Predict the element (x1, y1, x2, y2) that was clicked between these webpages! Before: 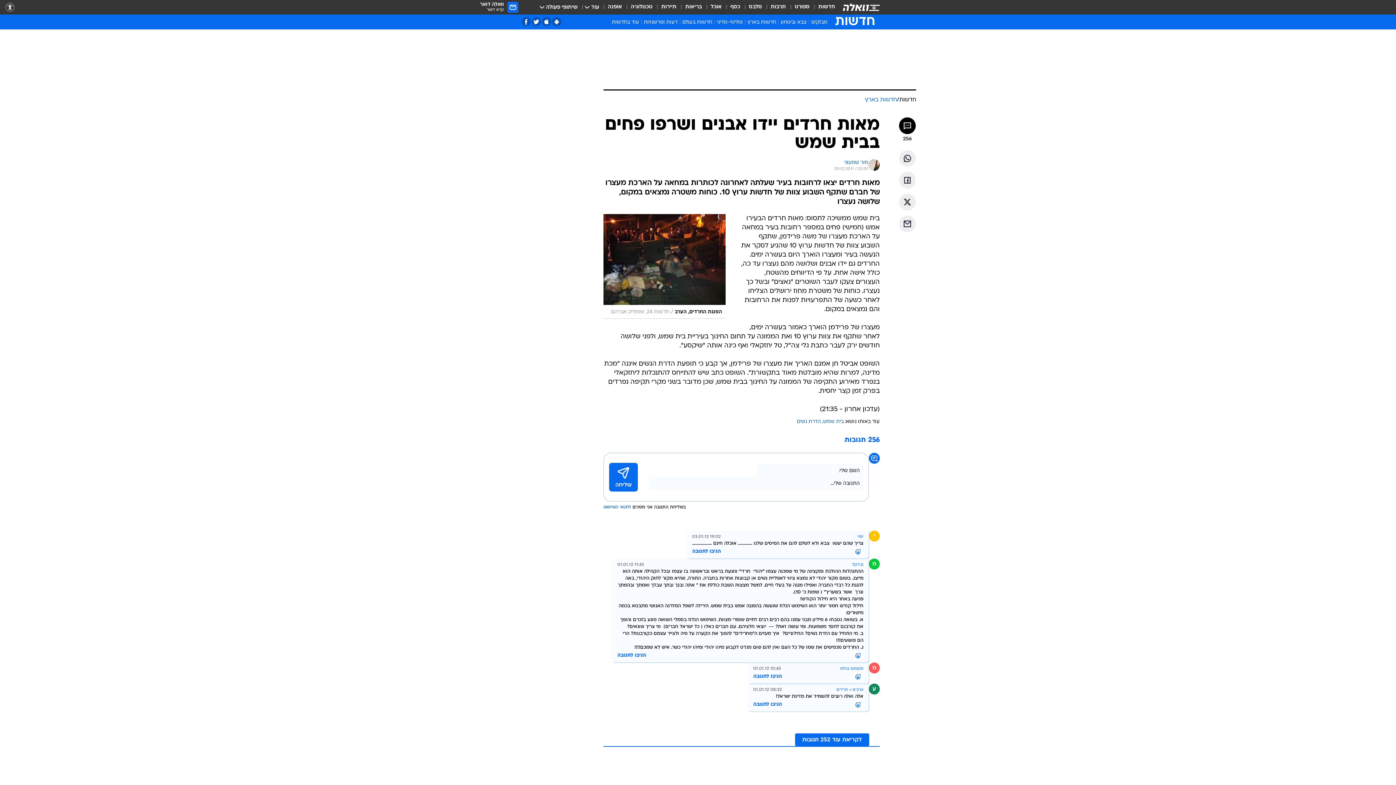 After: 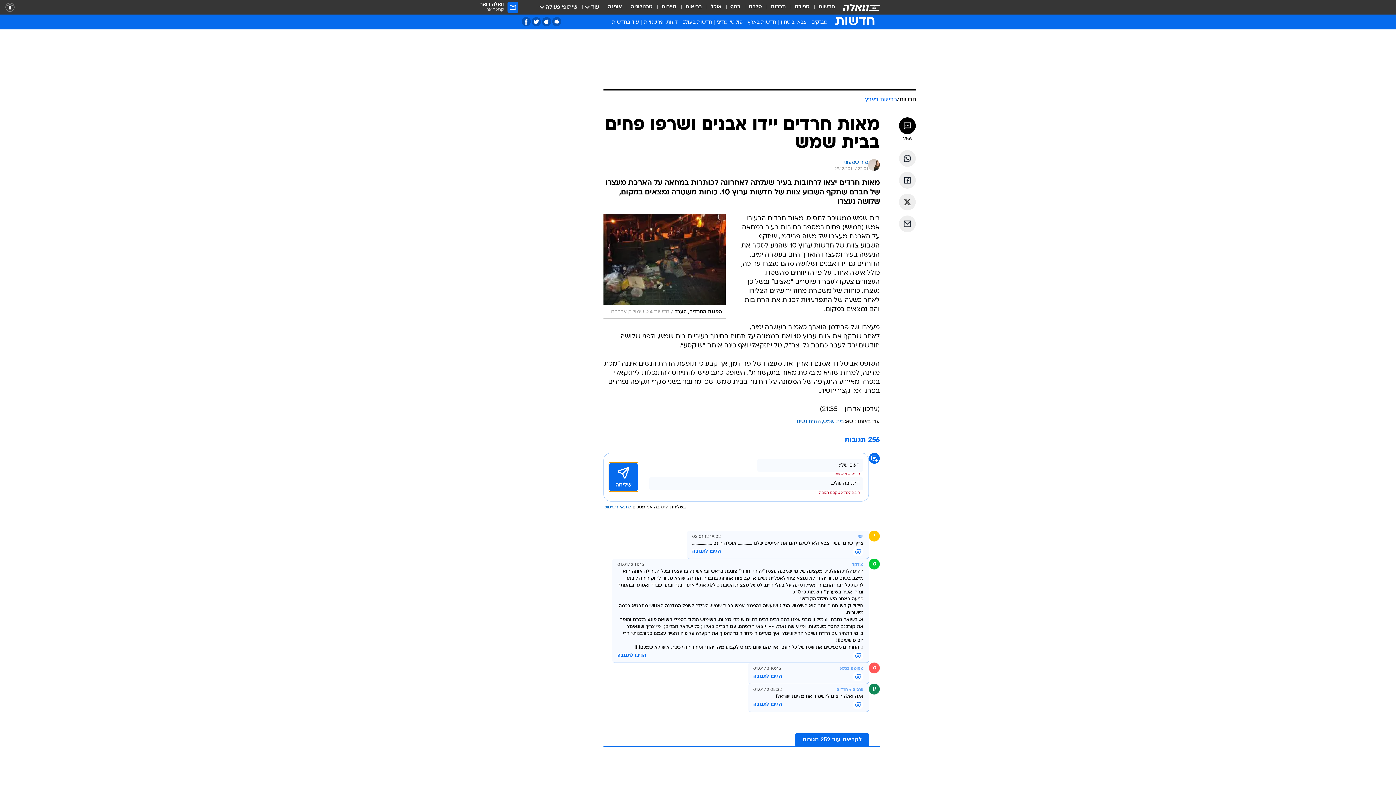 Action: bbox: (609, 462, 638, 492)